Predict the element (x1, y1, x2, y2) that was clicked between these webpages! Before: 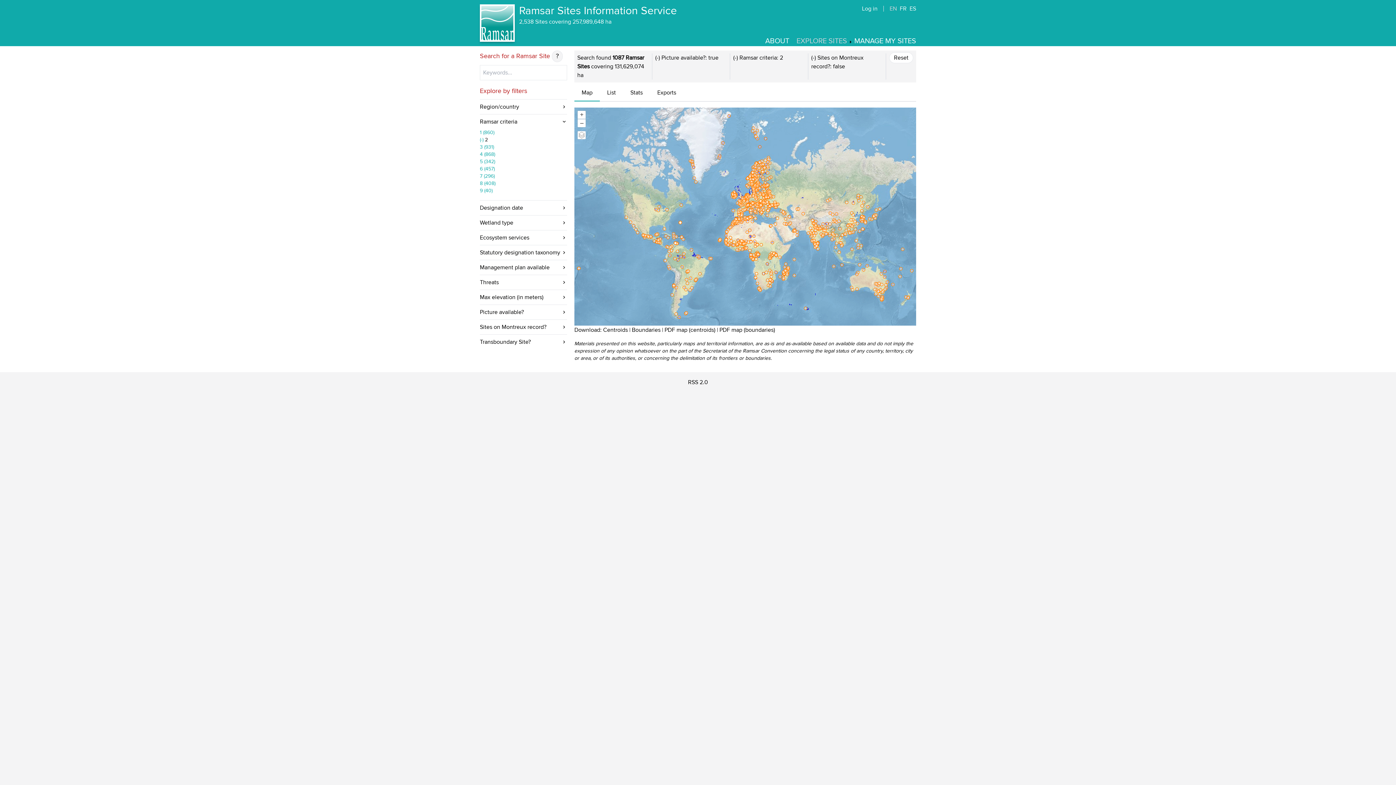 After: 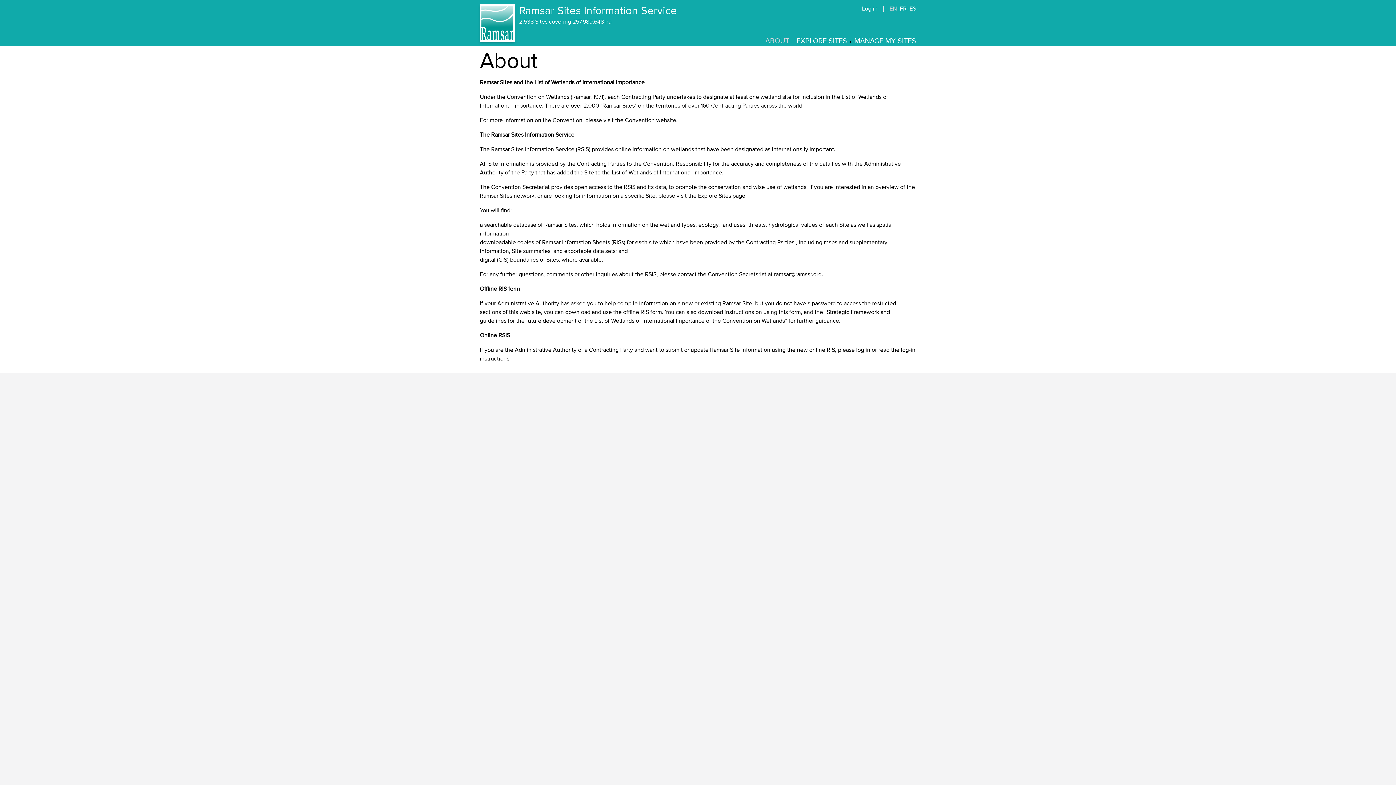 Action: bbox: (765, 36, 789, 45) label: ABOUT